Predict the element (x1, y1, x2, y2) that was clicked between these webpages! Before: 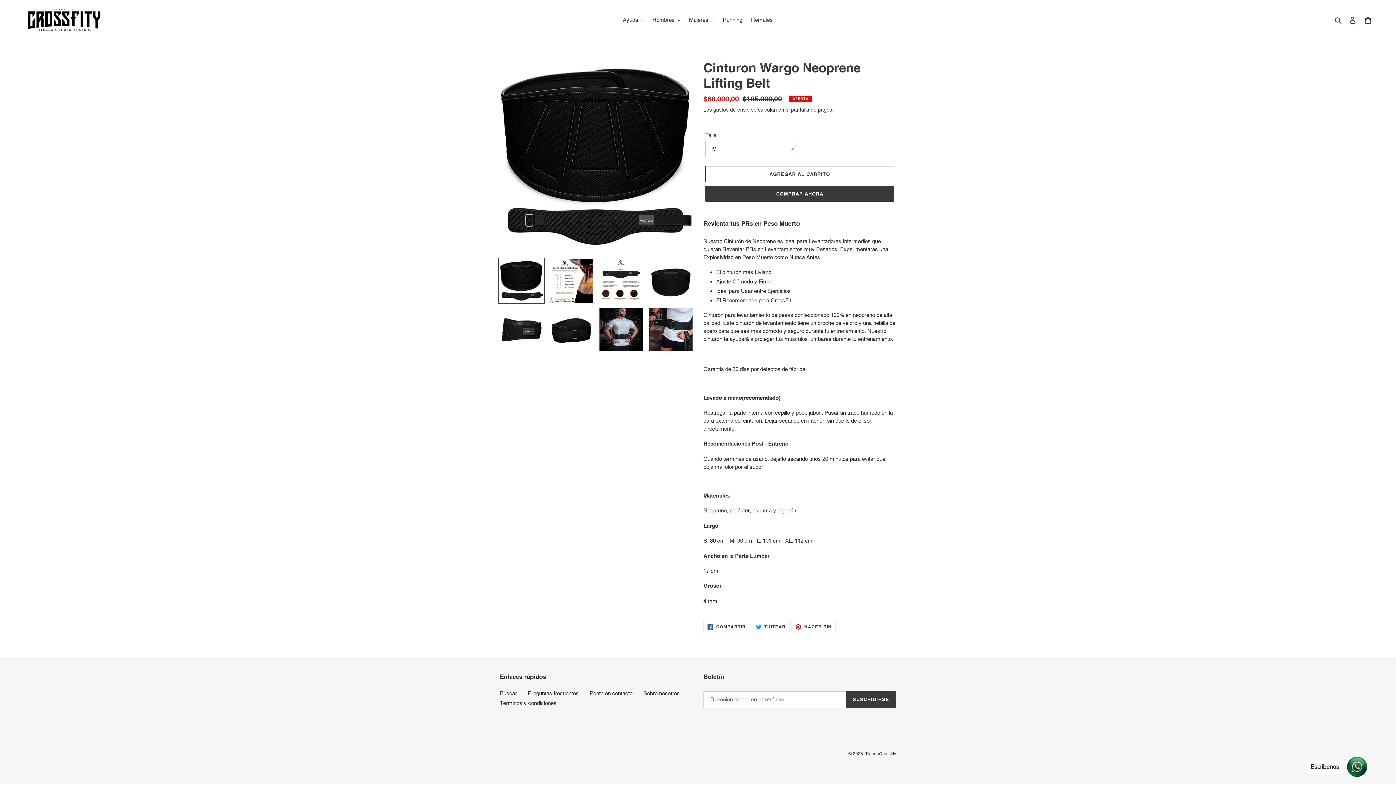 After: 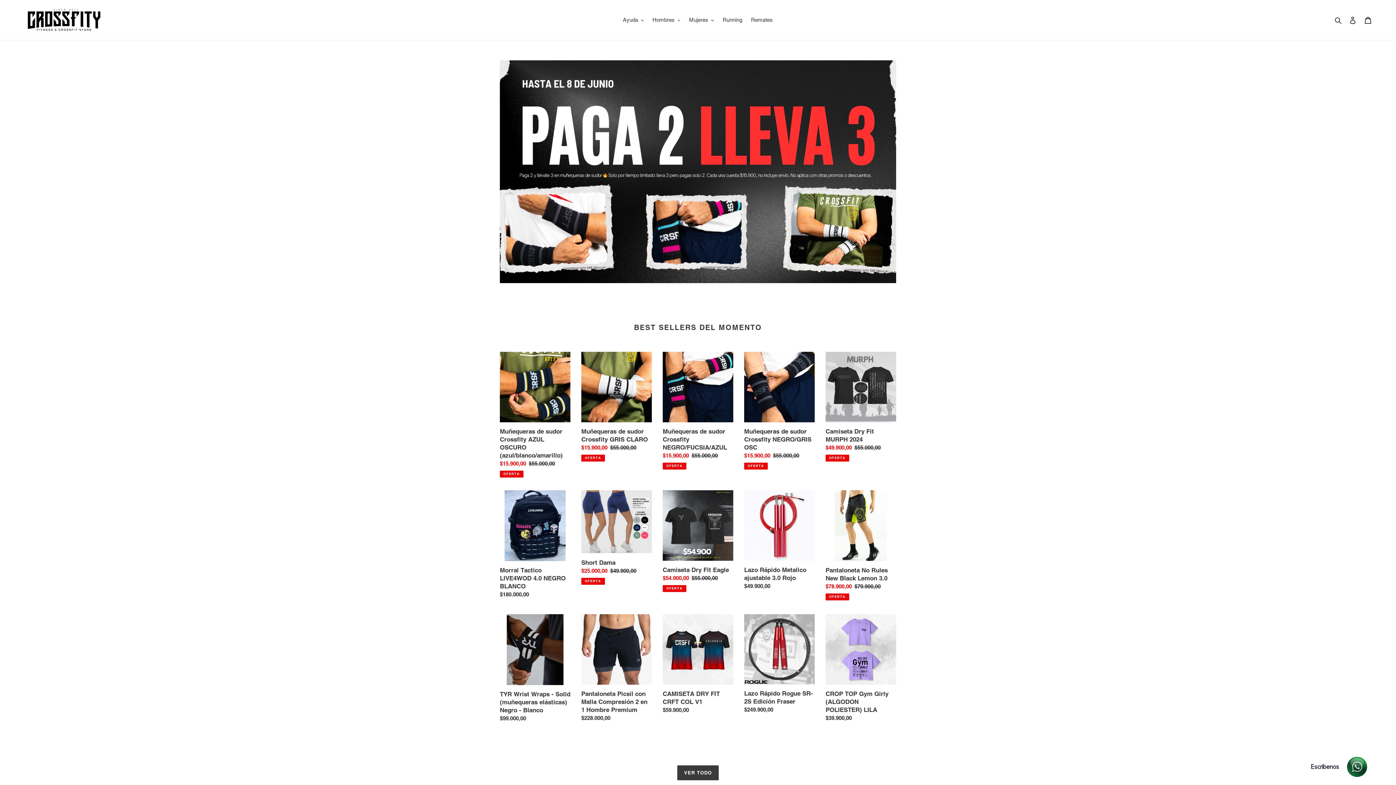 Action: label: TiendaCrossfity bbox: (865, 751, 896, 756)